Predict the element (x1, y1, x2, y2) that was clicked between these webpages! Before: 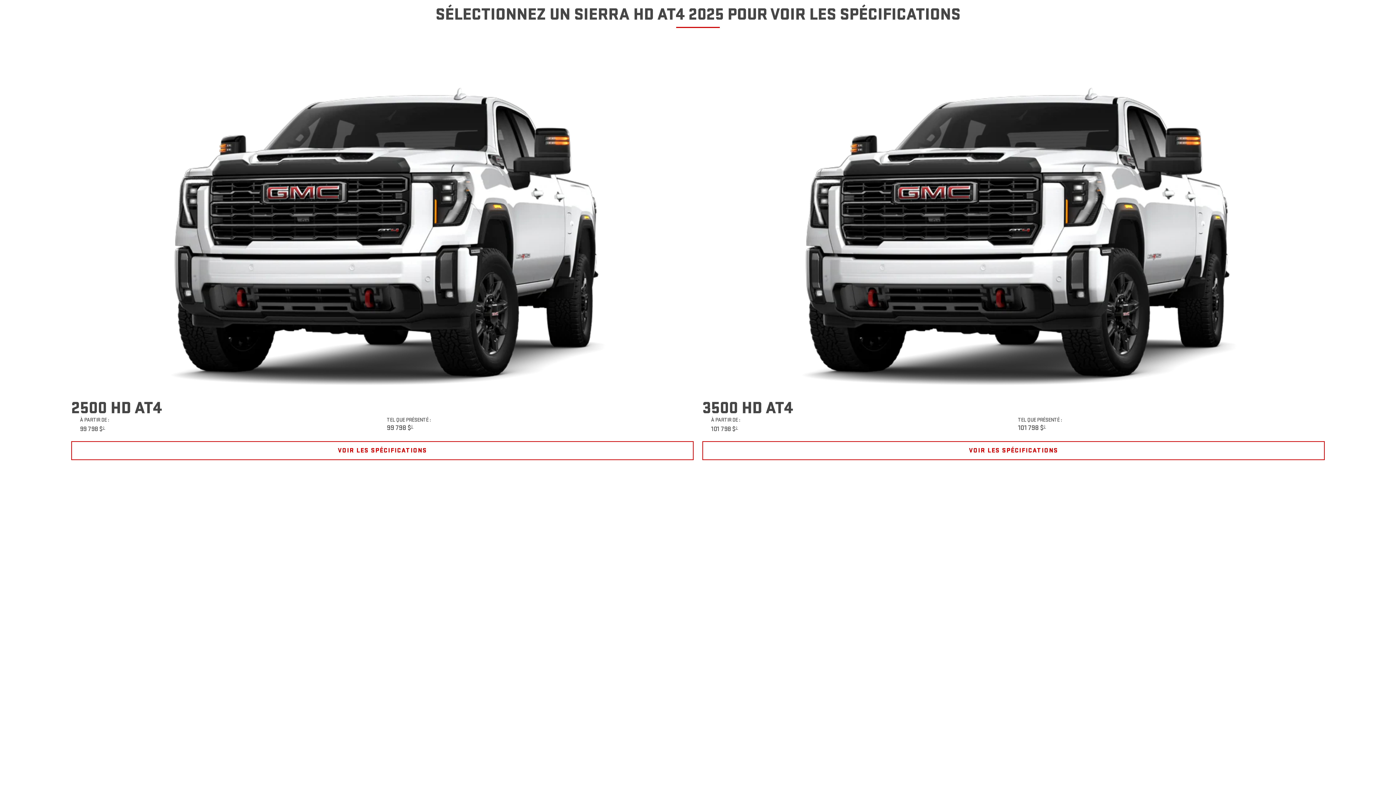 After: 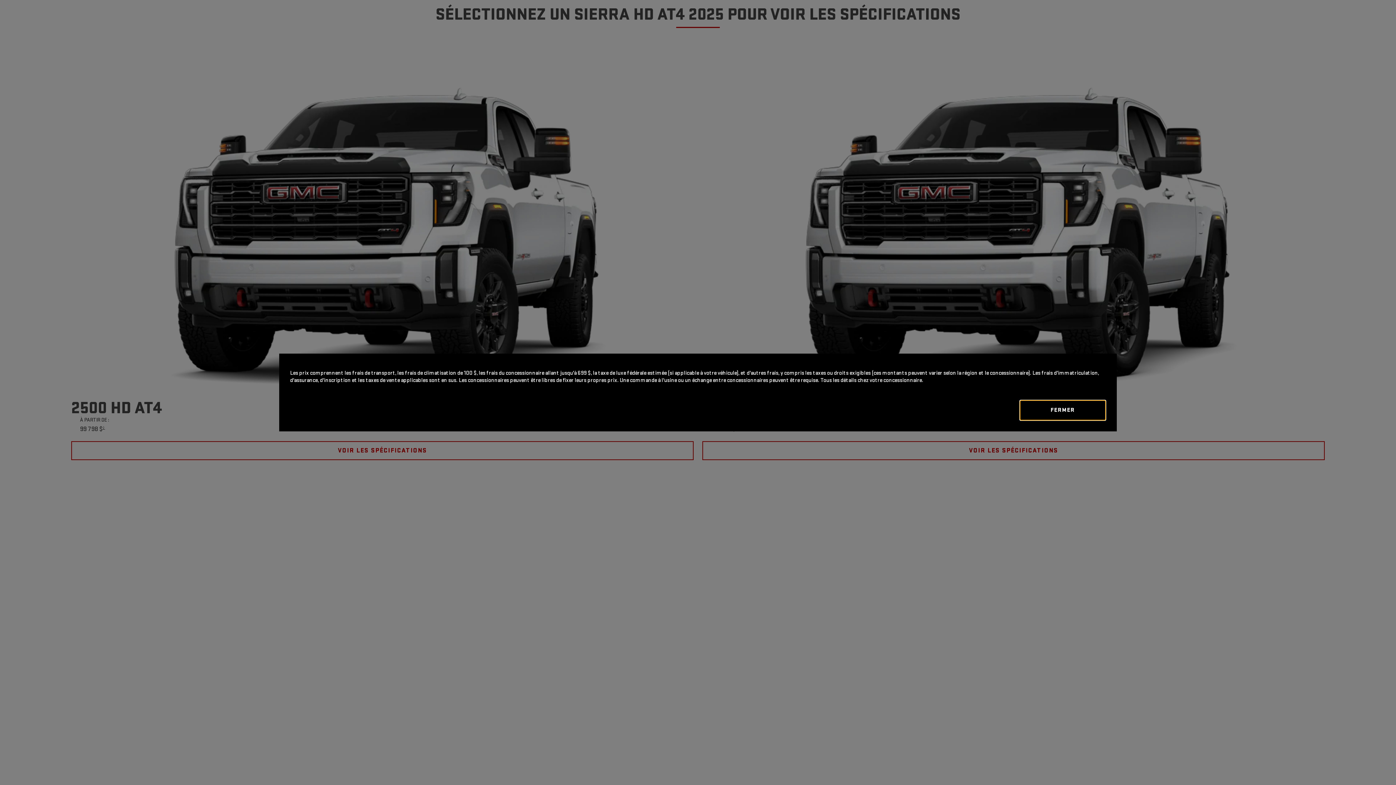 Action: bbox: (1043, 424, 1046, 429) label: †